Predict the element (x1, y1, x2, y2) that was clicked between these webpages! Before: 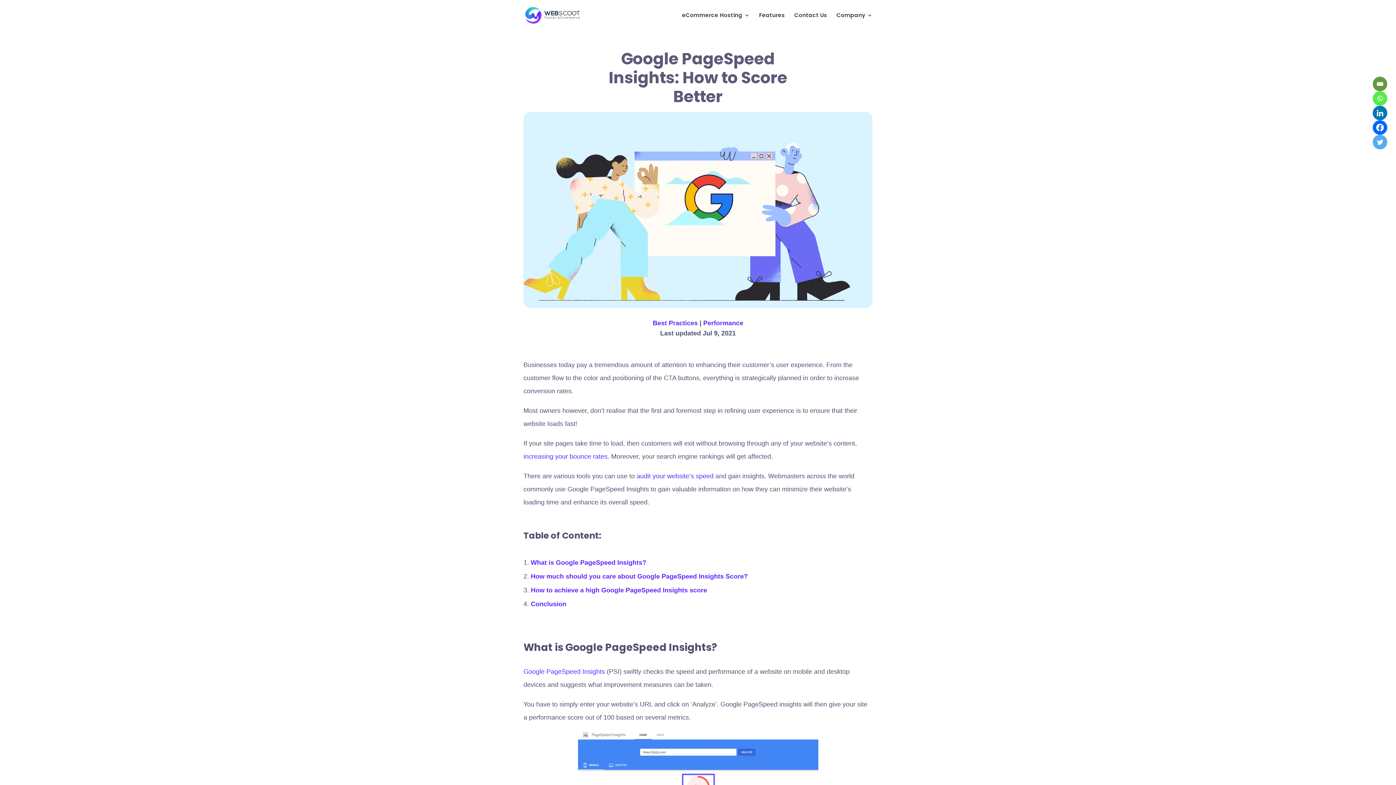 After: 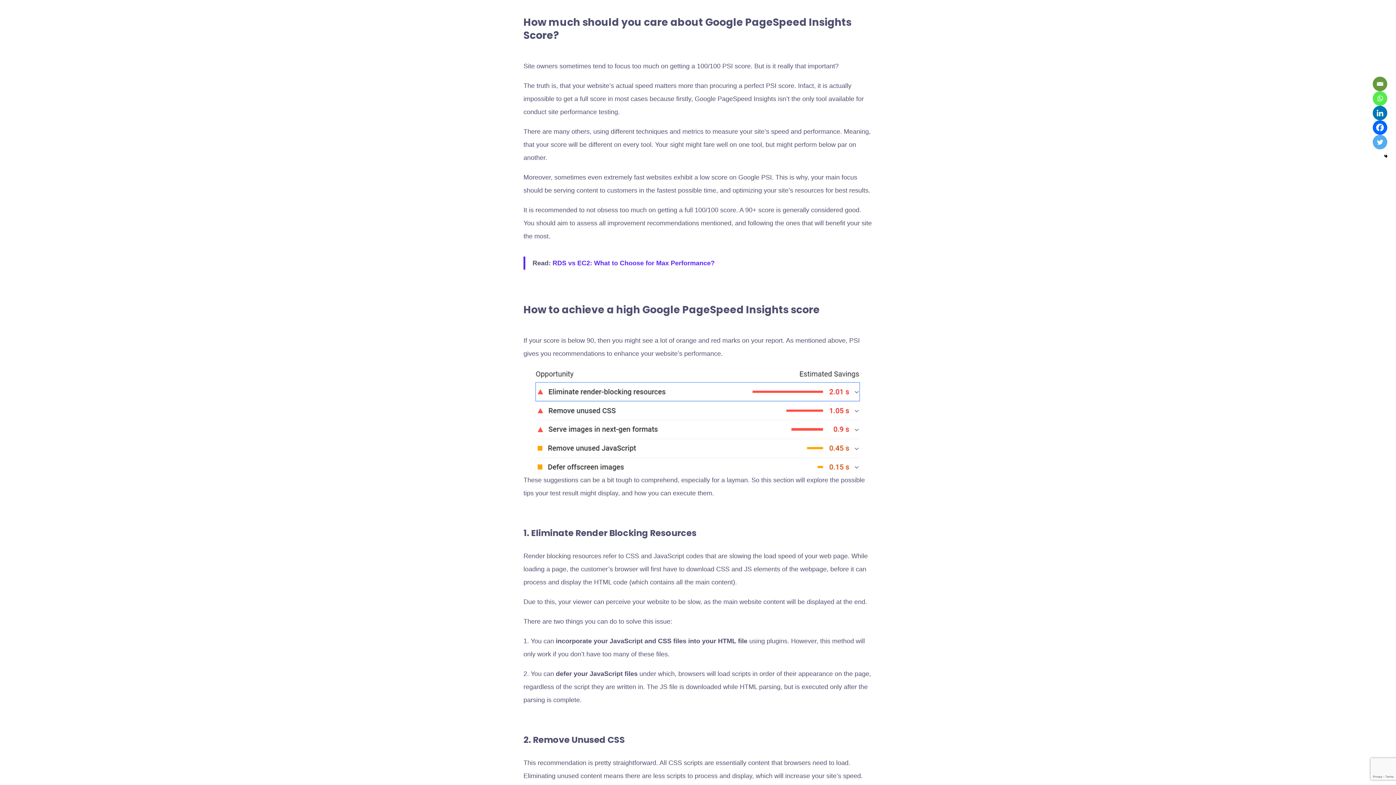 Action: label: How much should you care about Google PageSpeed Insights Score? bbox: (530, 573, 748, 580)